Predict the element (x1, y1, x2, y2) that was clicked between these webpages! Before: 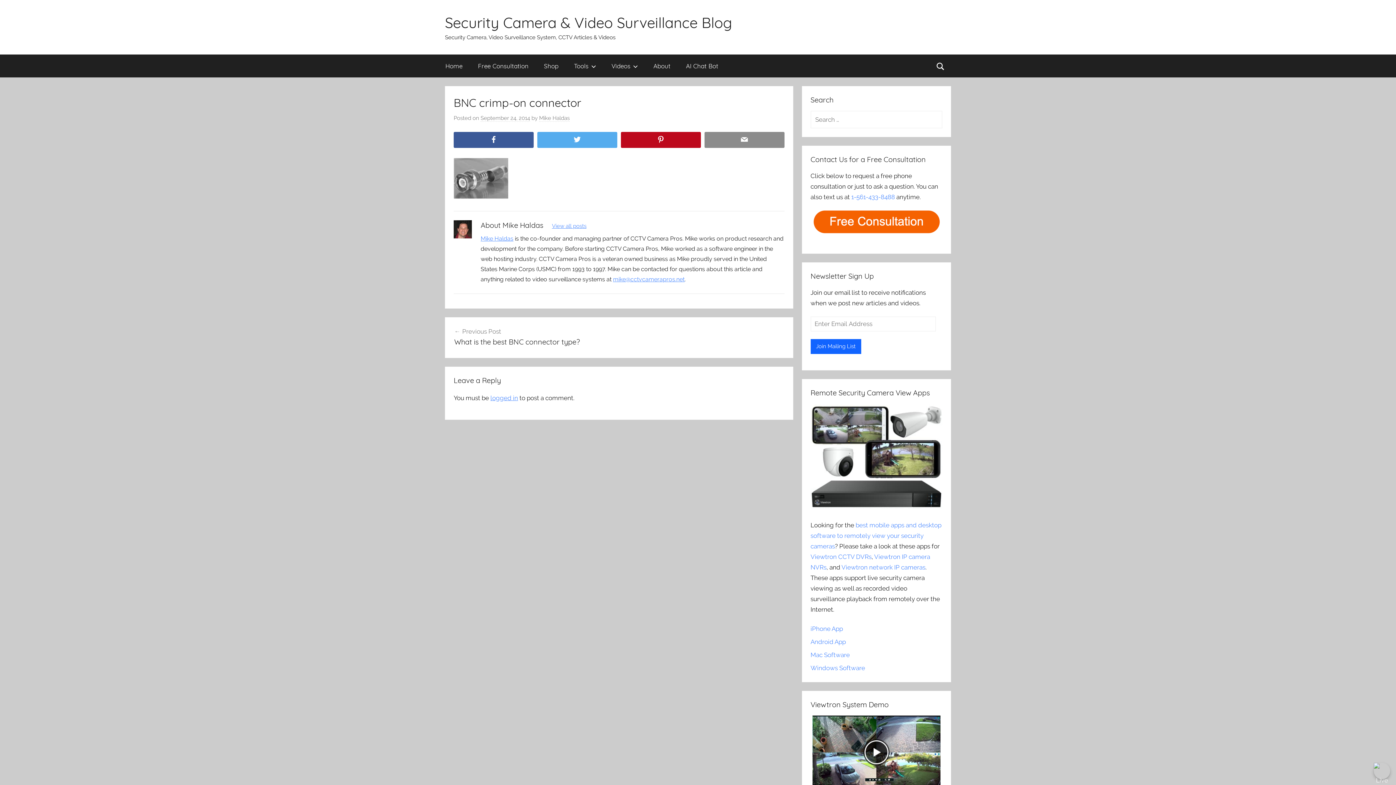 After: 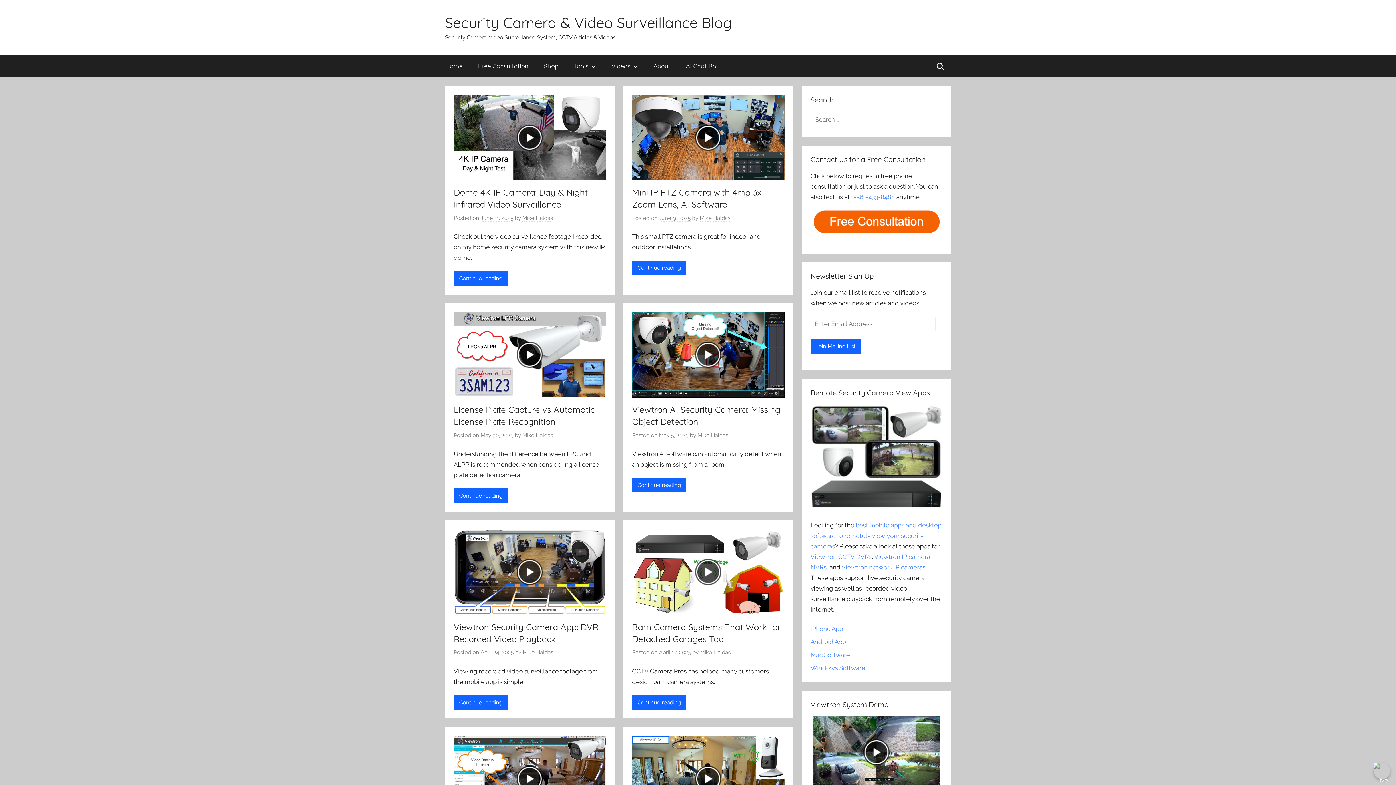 Action: bbox: (445, 13, 732, 31) label: Security Camera & Video Surveillance Blog